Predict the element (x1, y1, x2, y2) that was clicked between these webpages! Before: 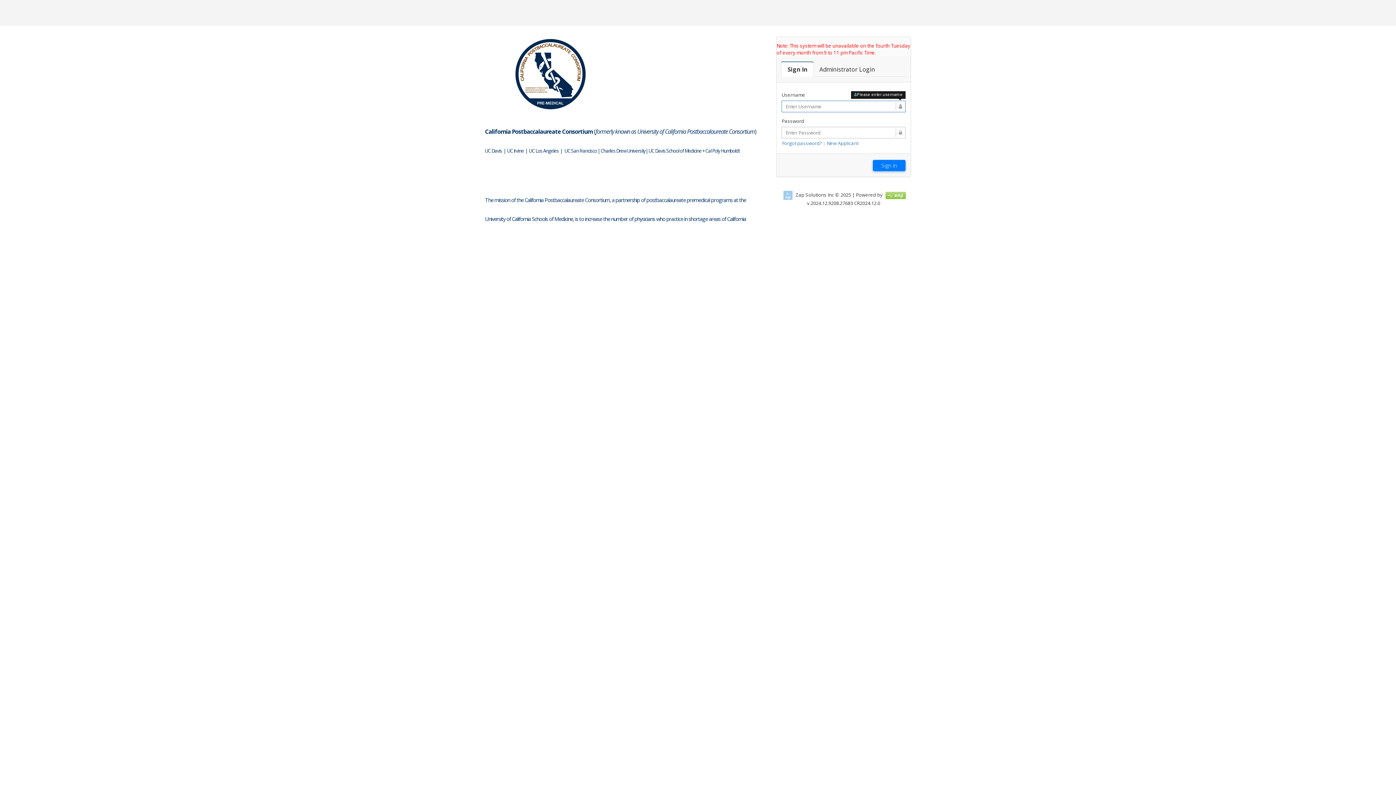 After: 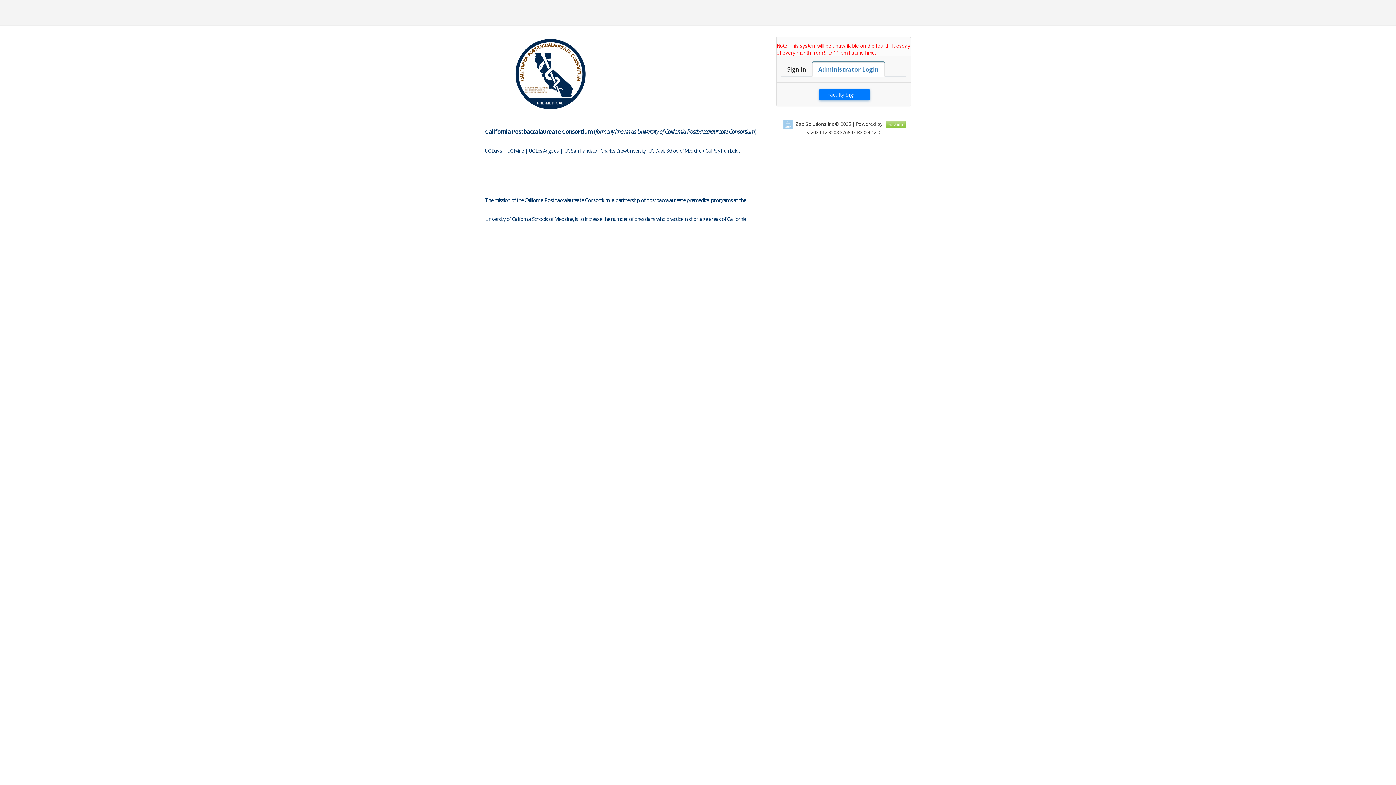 Action: label: Faculty Login

Administrator Login bbox: (813, 61, 881, 76)